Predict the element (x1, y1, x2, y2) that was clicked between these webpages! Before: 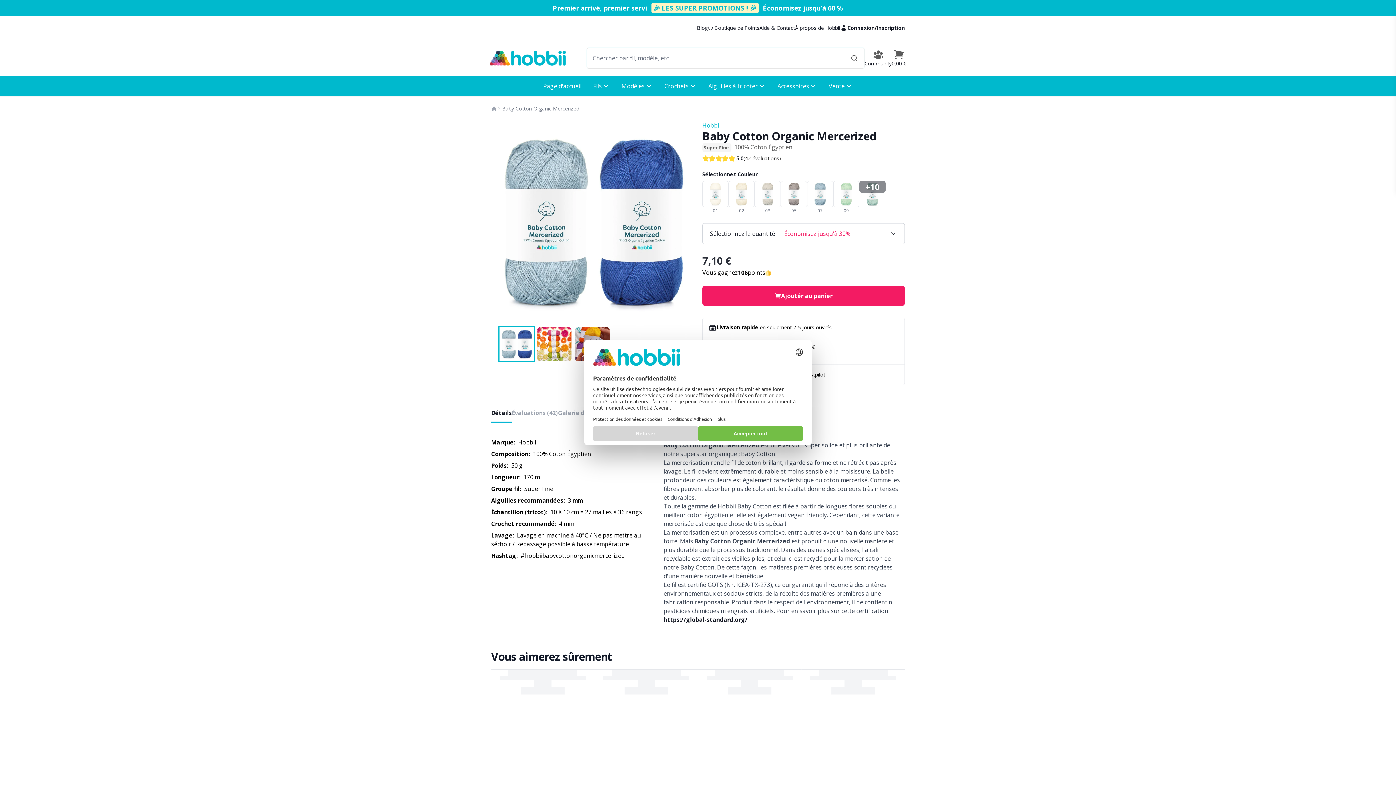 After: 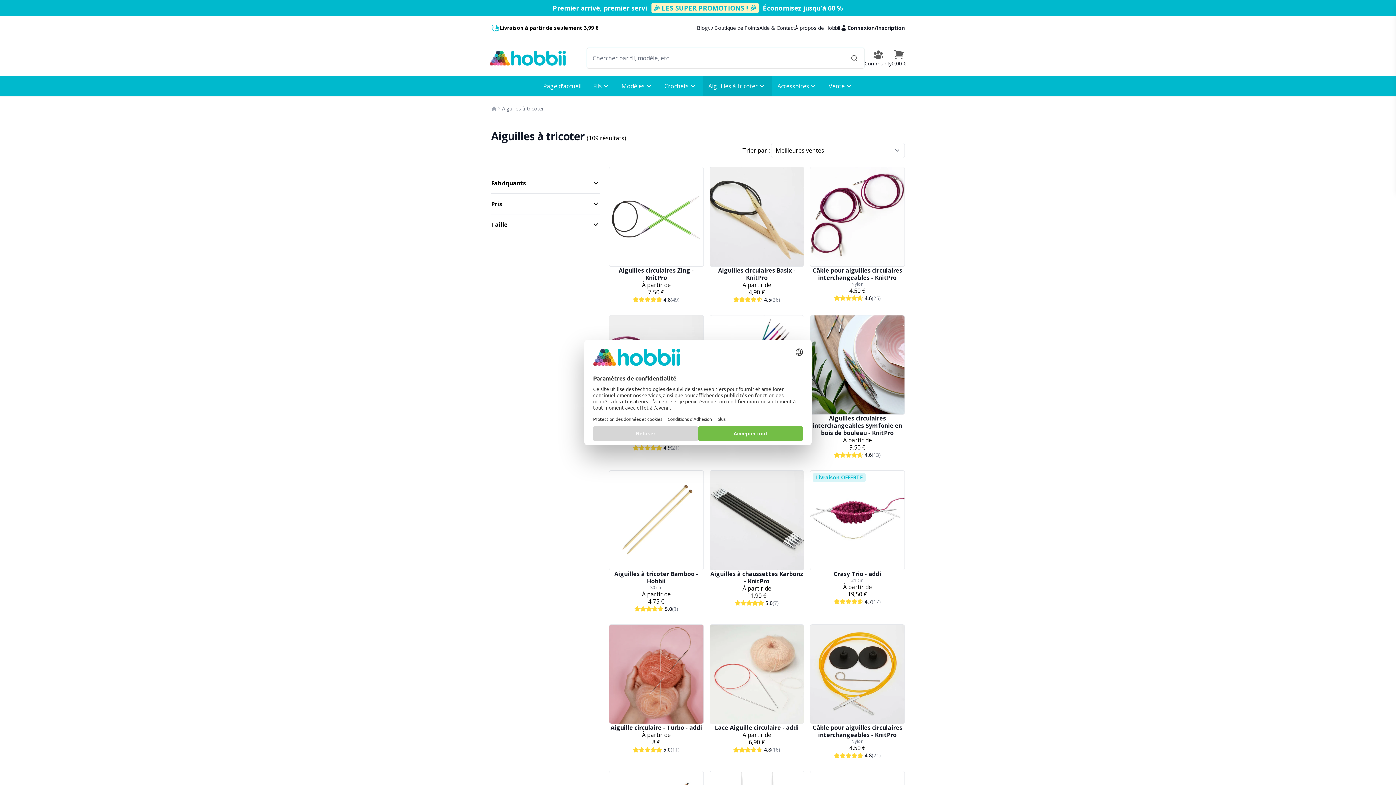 Action: bbox: (702, 76, 771, 96) label: Aiguilles à tricoter